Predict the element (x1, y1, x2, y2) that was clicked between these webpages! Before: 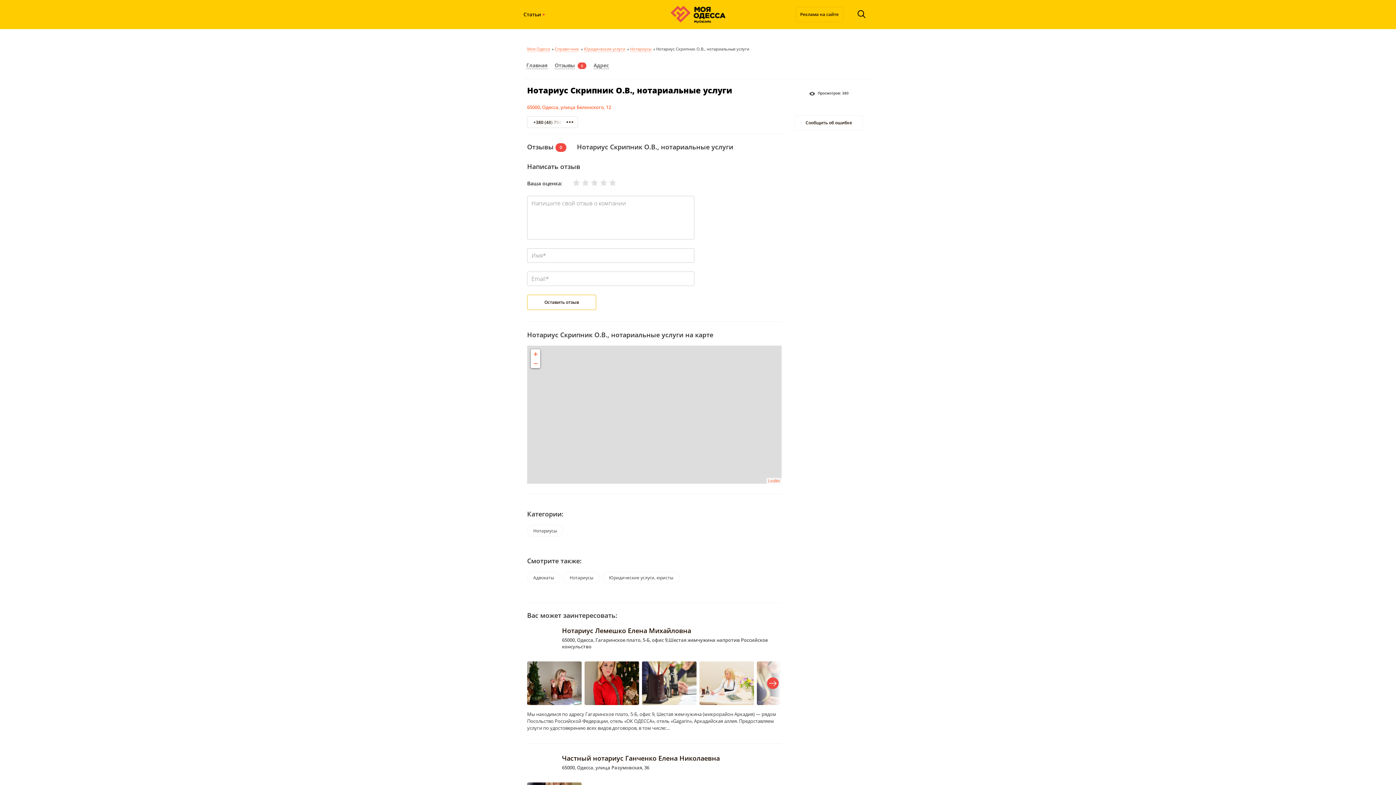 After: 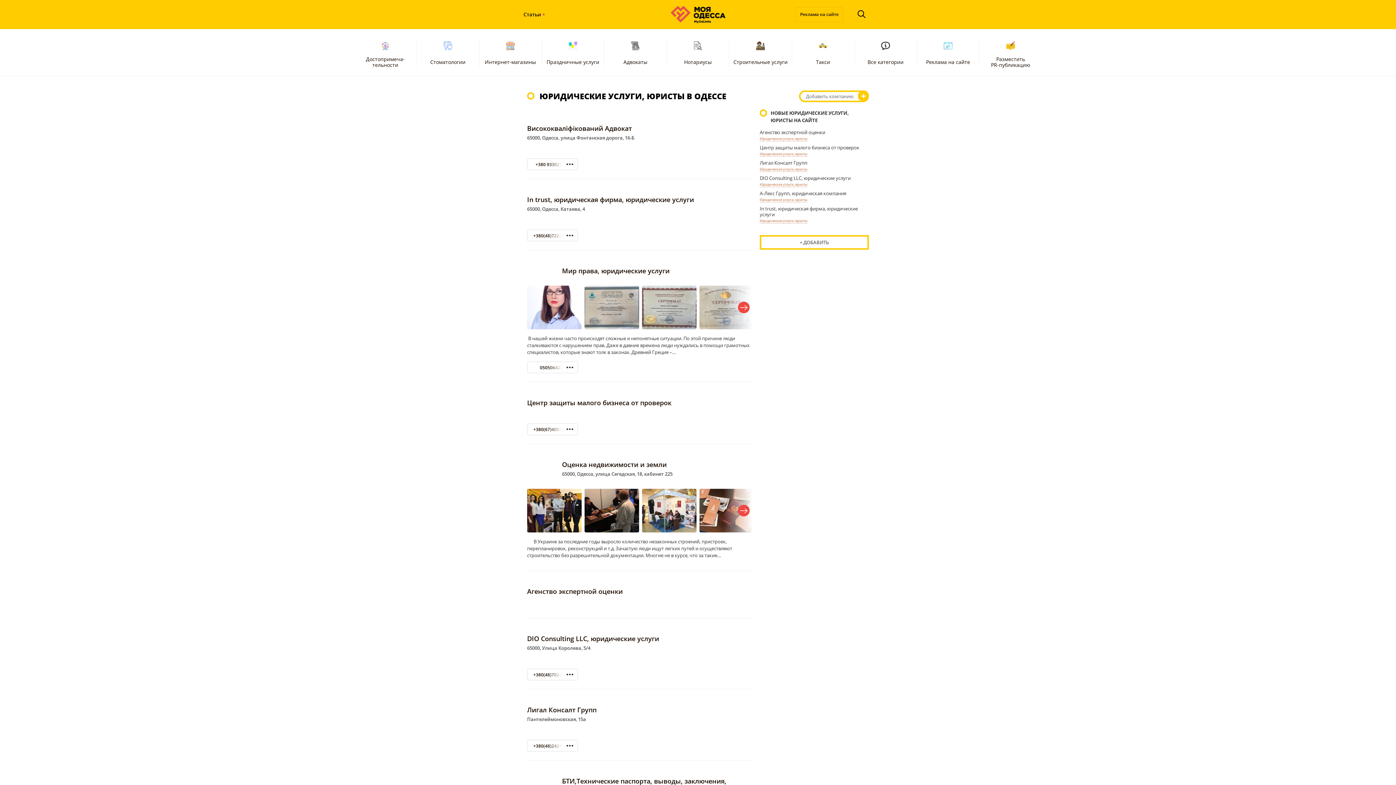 Action: label: Юридические услуги, юристы bbox: (602, 572, 679, 583)